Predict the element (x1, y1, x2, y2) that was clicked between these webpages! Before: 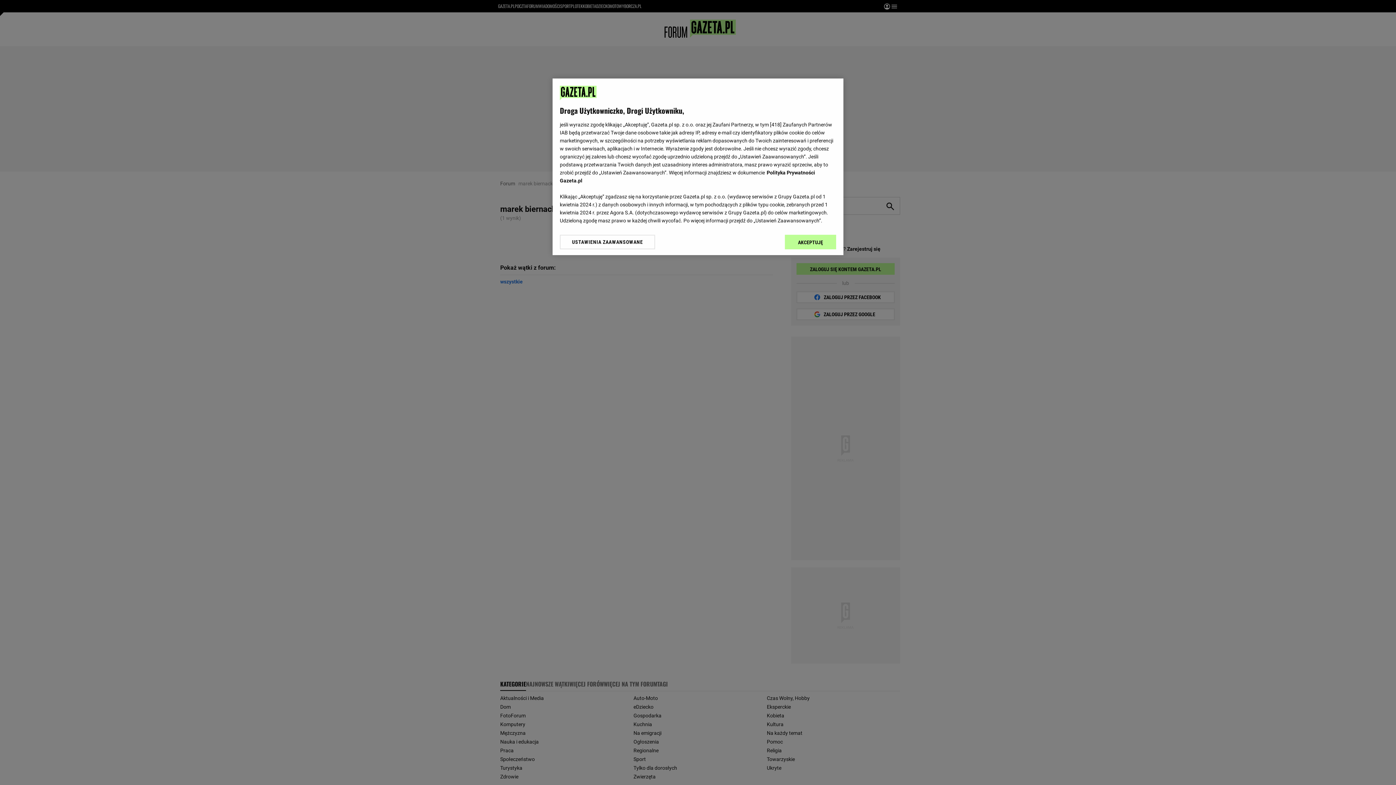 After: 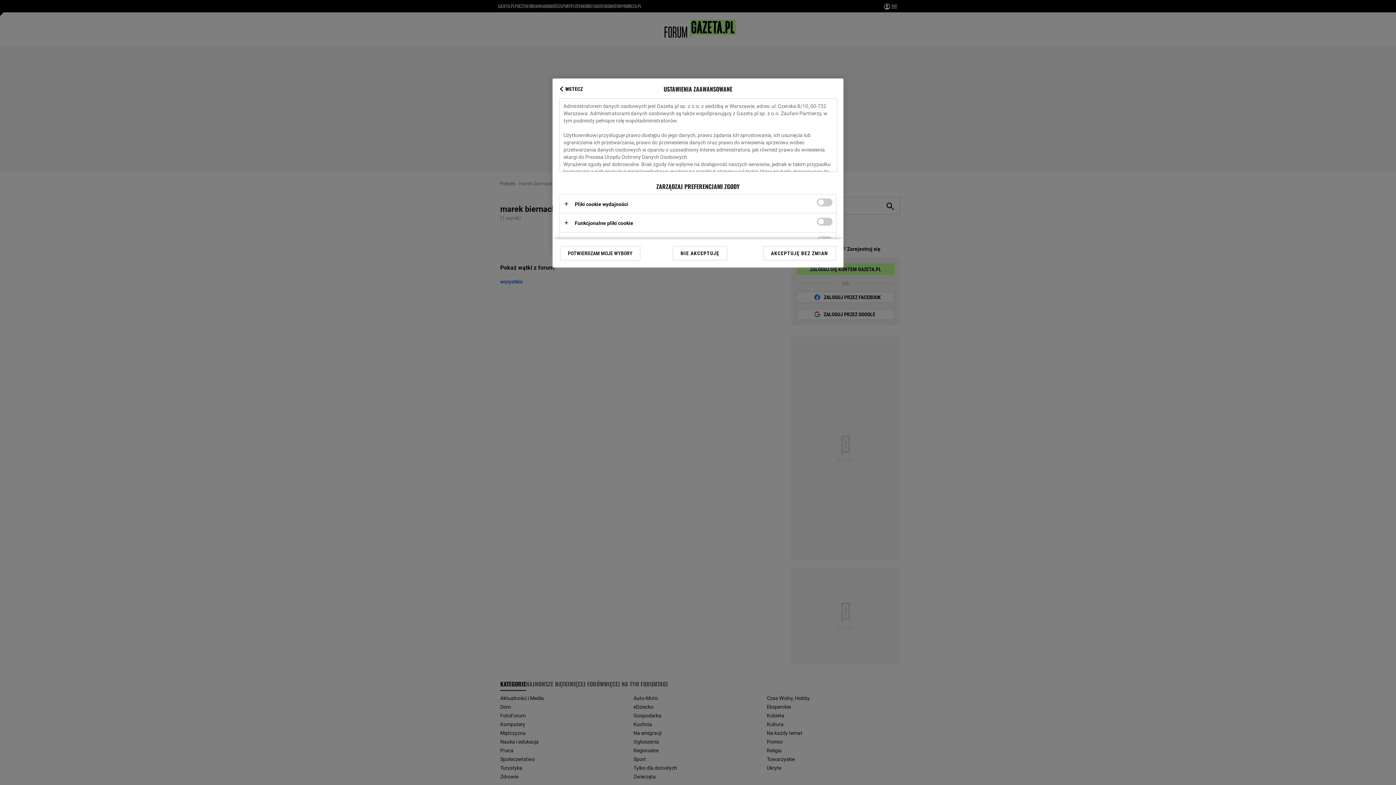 Action: bbox: (560, 234, 655, 249) label: USTAWIENIA ZAAWANSOWANE